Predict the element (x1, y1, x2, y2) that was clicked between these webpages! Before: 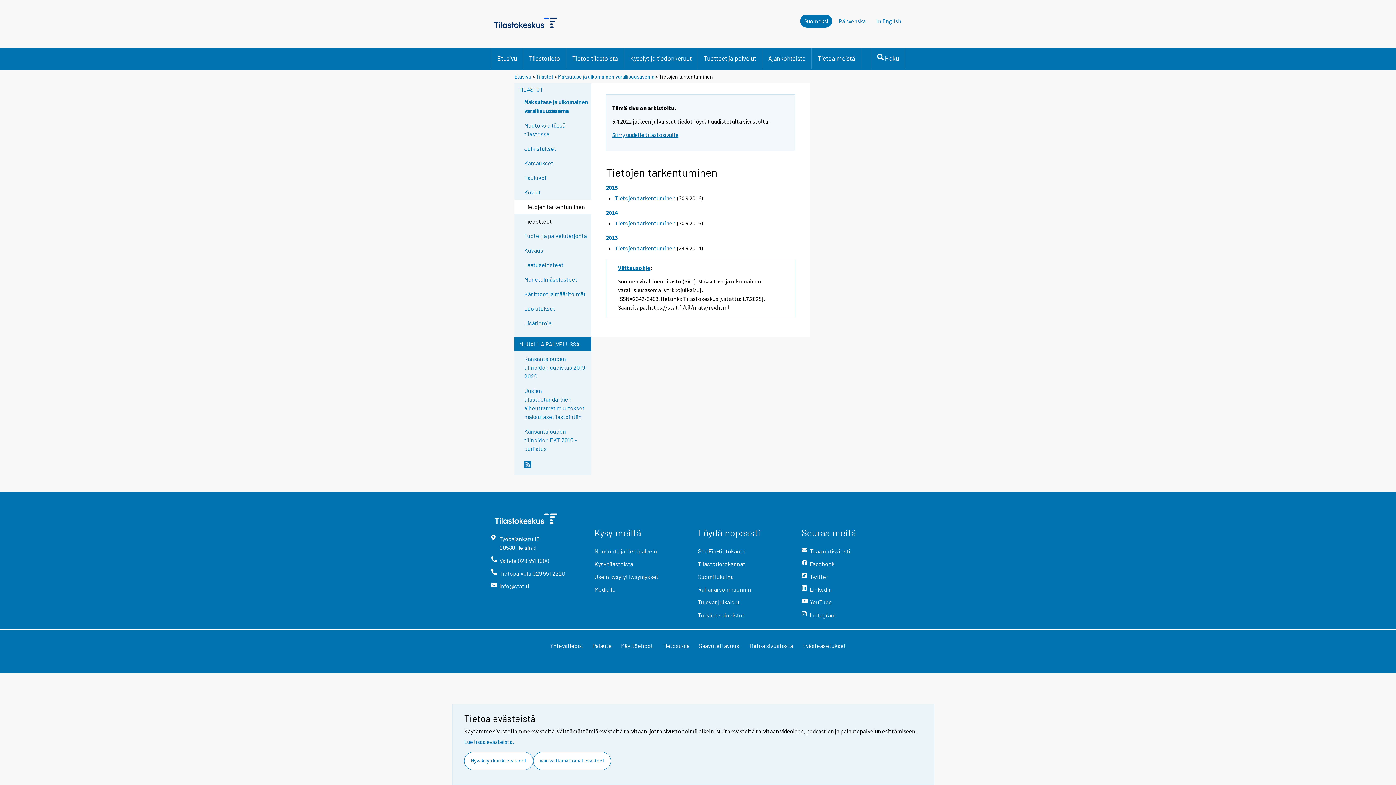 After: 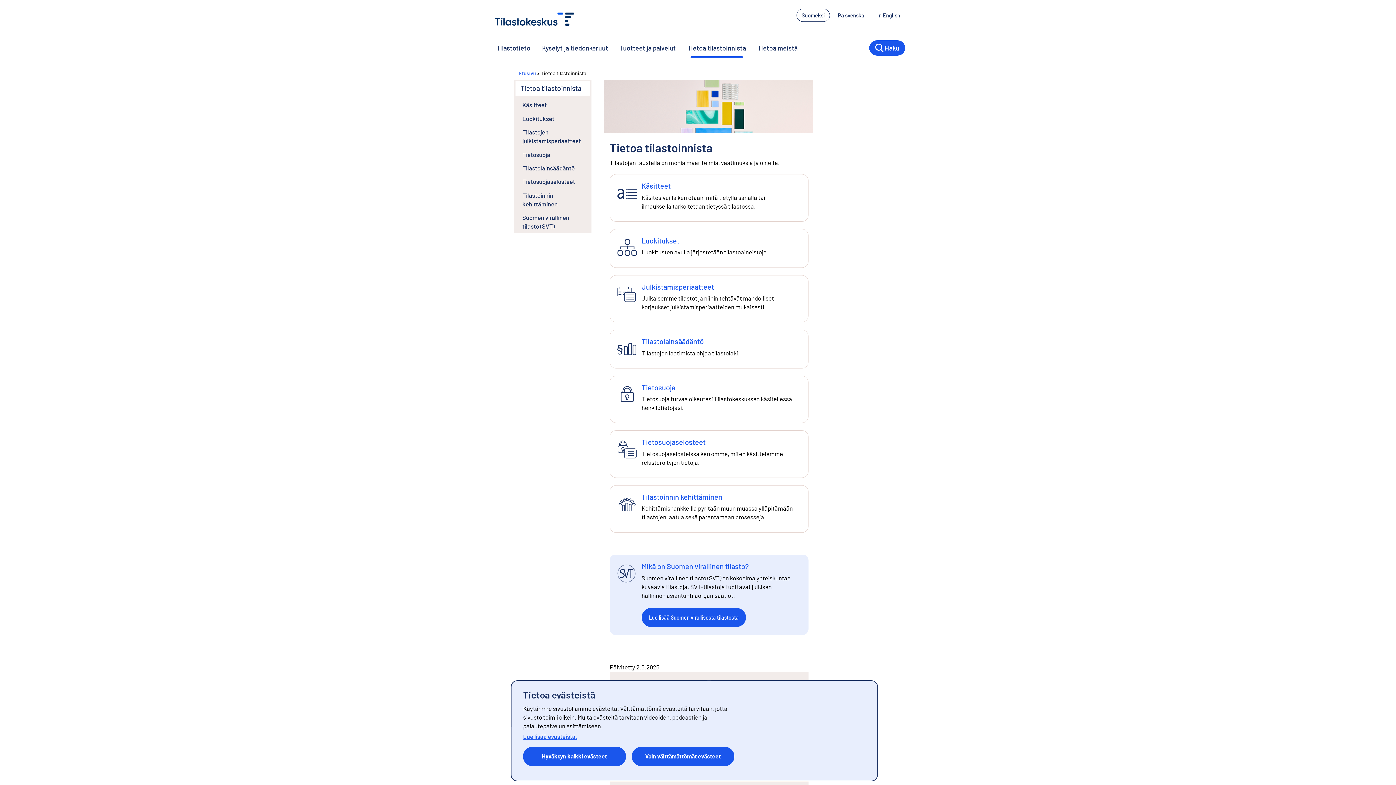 Action: label: Tietoa tilastoista bbox: (566, 48, 624, 68)